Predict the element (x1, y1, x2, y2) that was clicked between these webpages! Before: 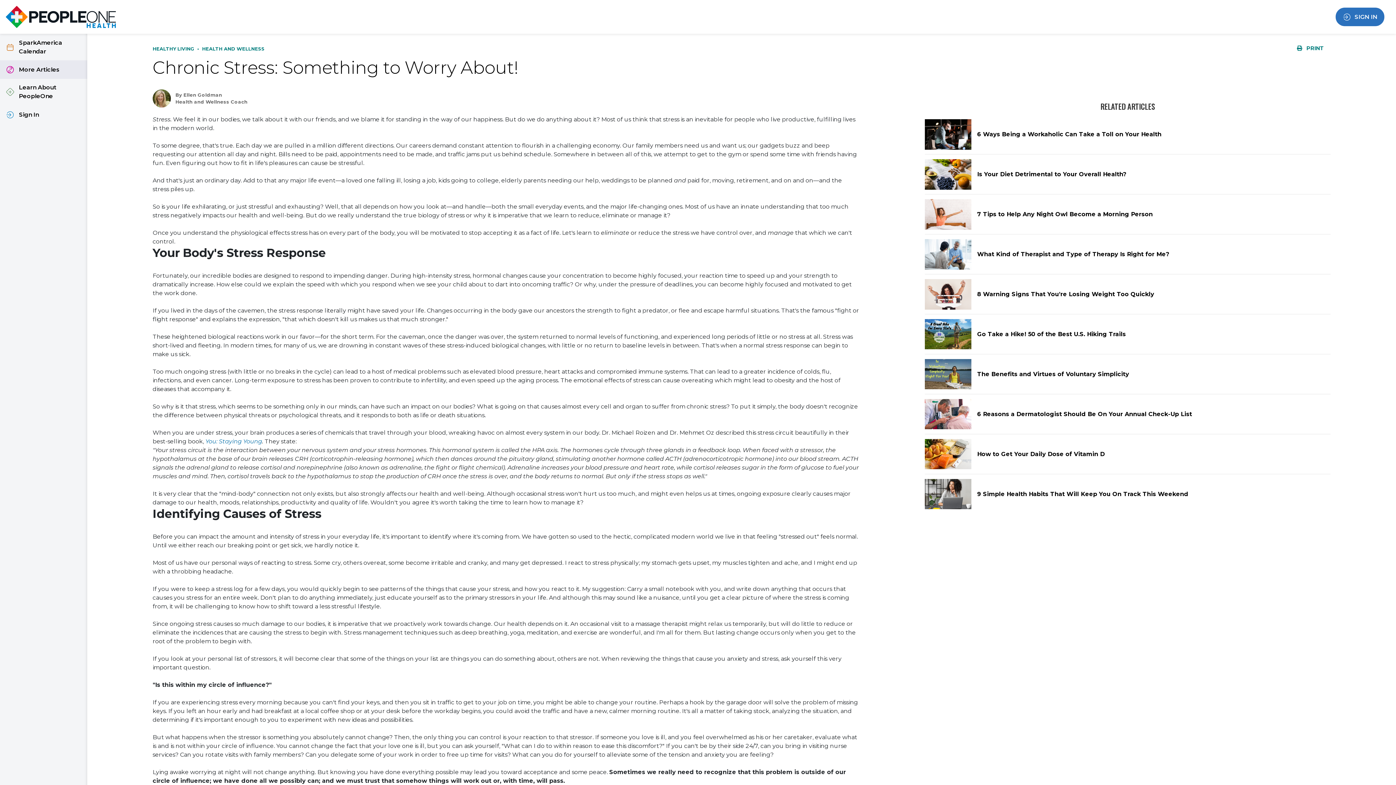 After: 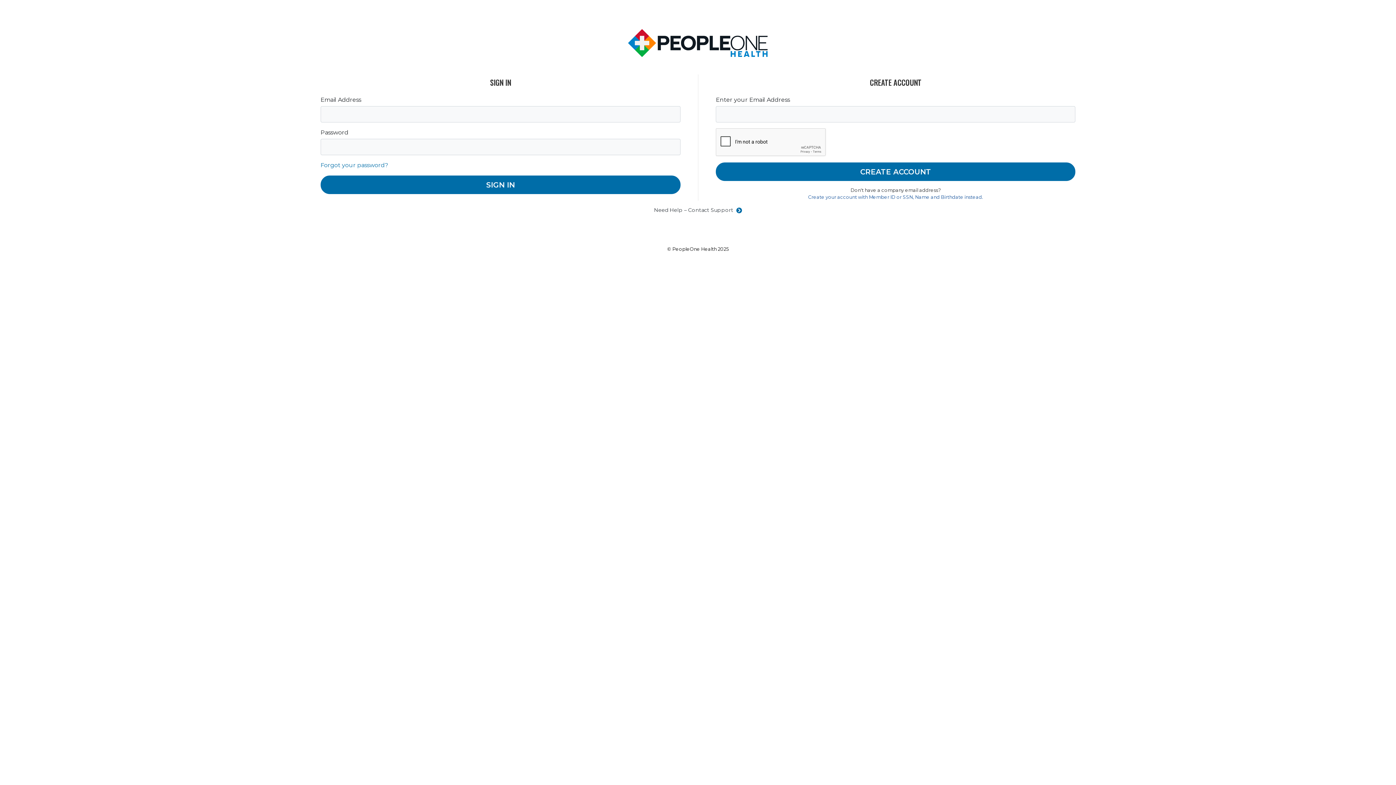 Action: bbox: (1335, 7, 1384, 26) label:  SIGN IN